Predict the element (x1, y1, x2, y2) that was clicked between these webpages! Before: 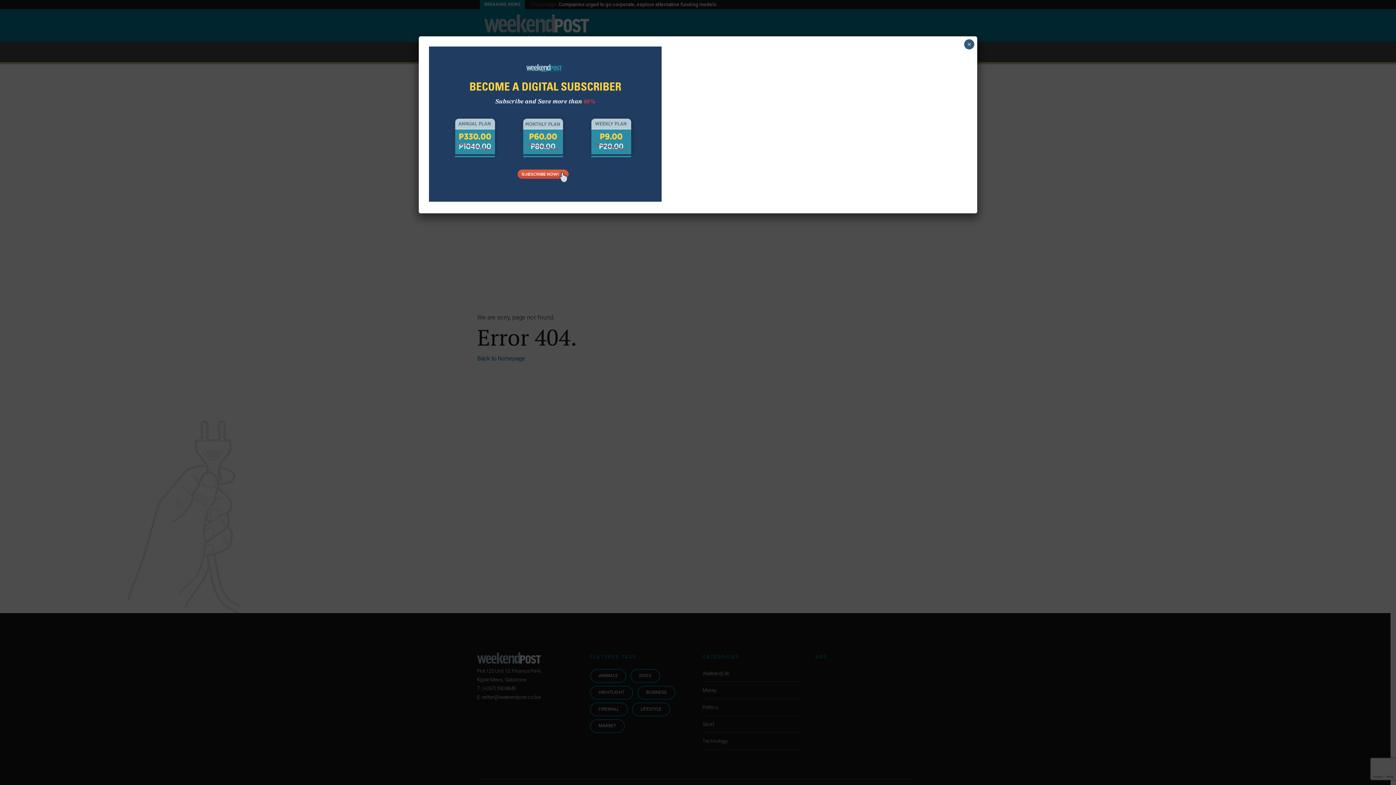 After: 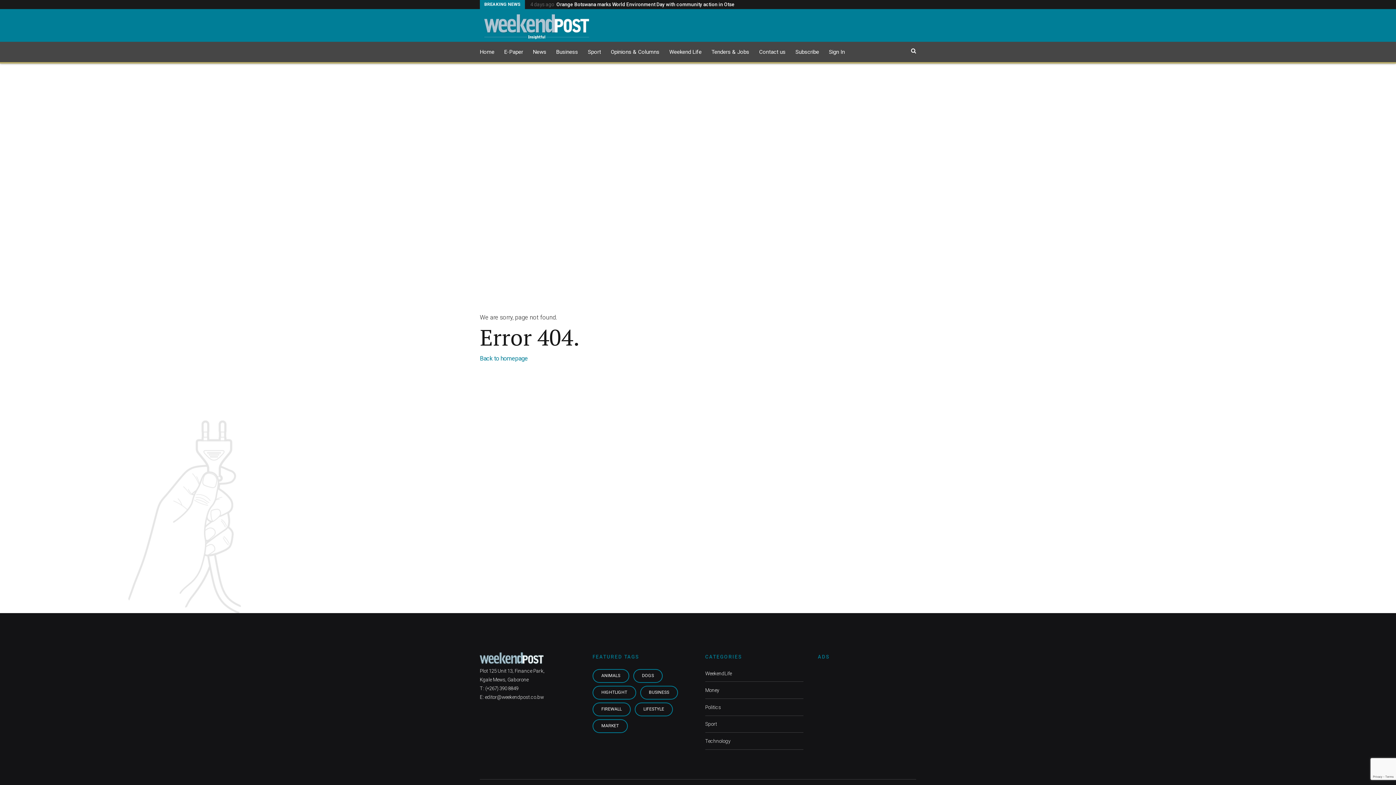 Action: bbox: (964, 39, 974, 49) label: Close